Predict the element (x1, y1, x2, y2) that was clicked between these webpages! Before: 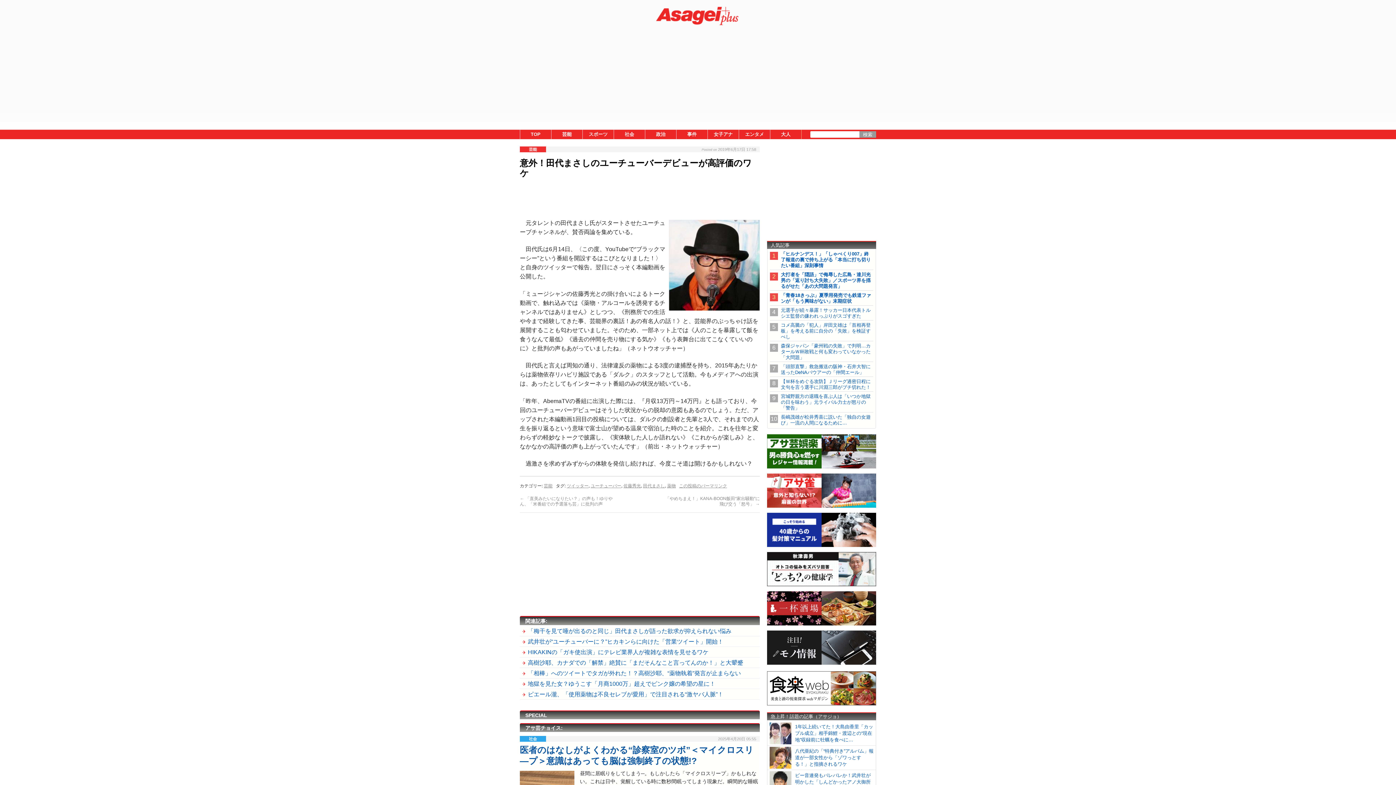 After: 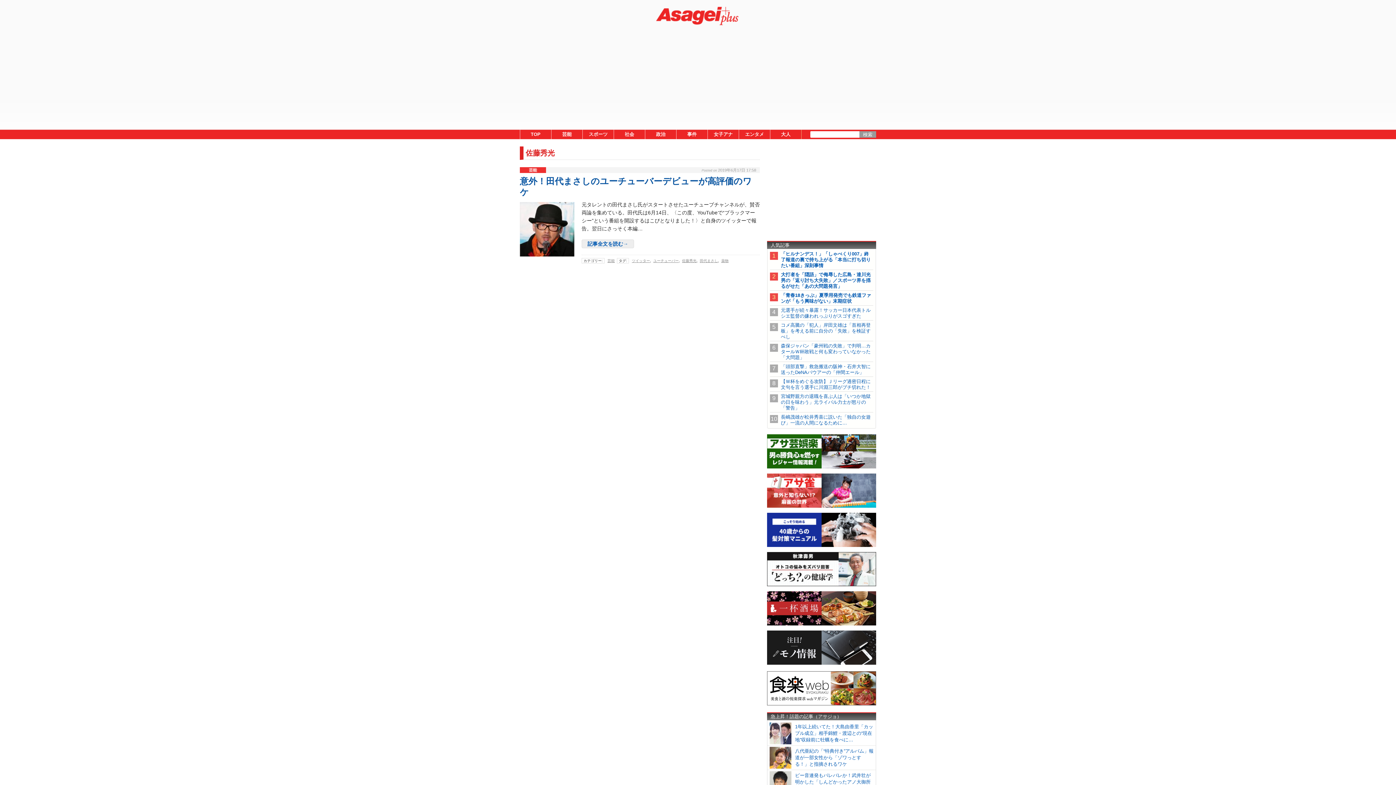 Action: label: 佐藤秀光 bbox: (623, 483, 641, 488)